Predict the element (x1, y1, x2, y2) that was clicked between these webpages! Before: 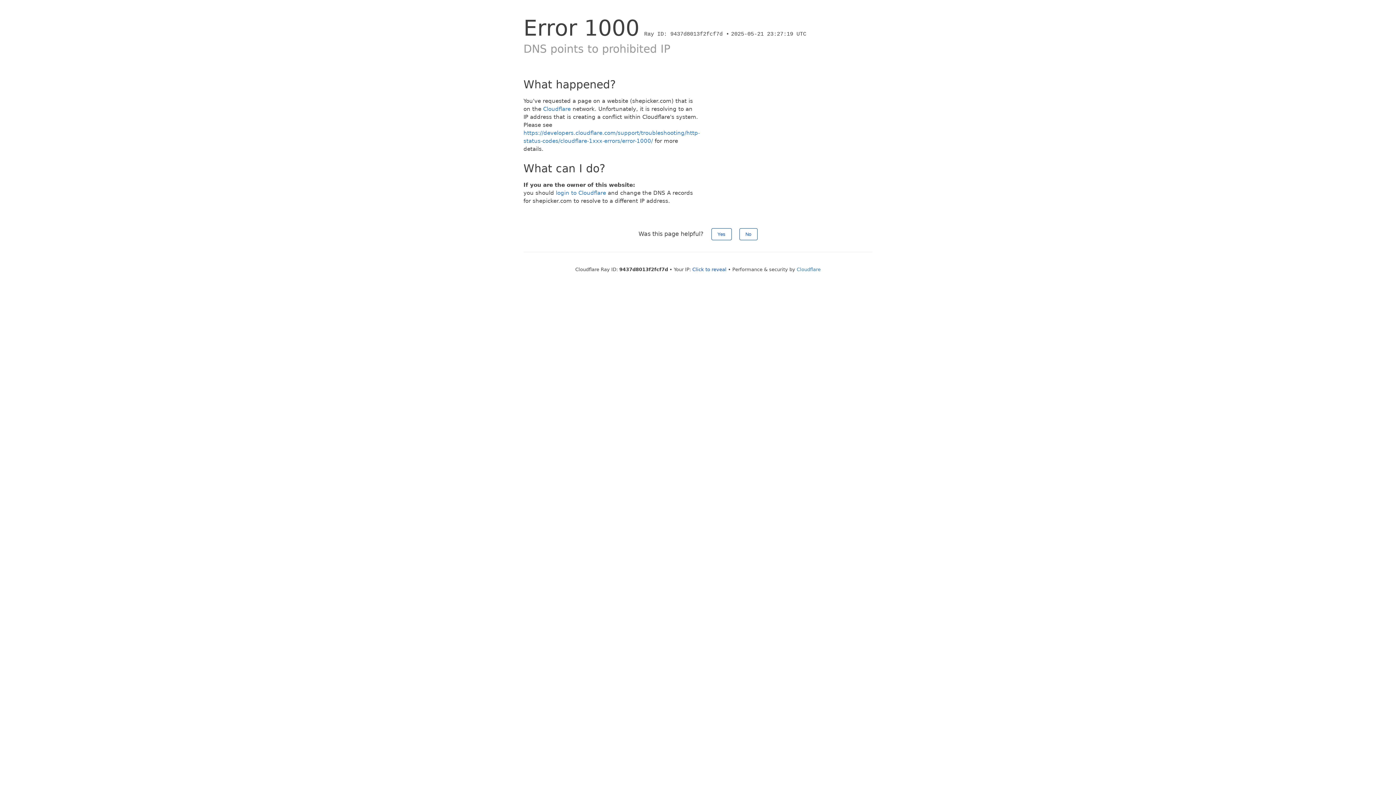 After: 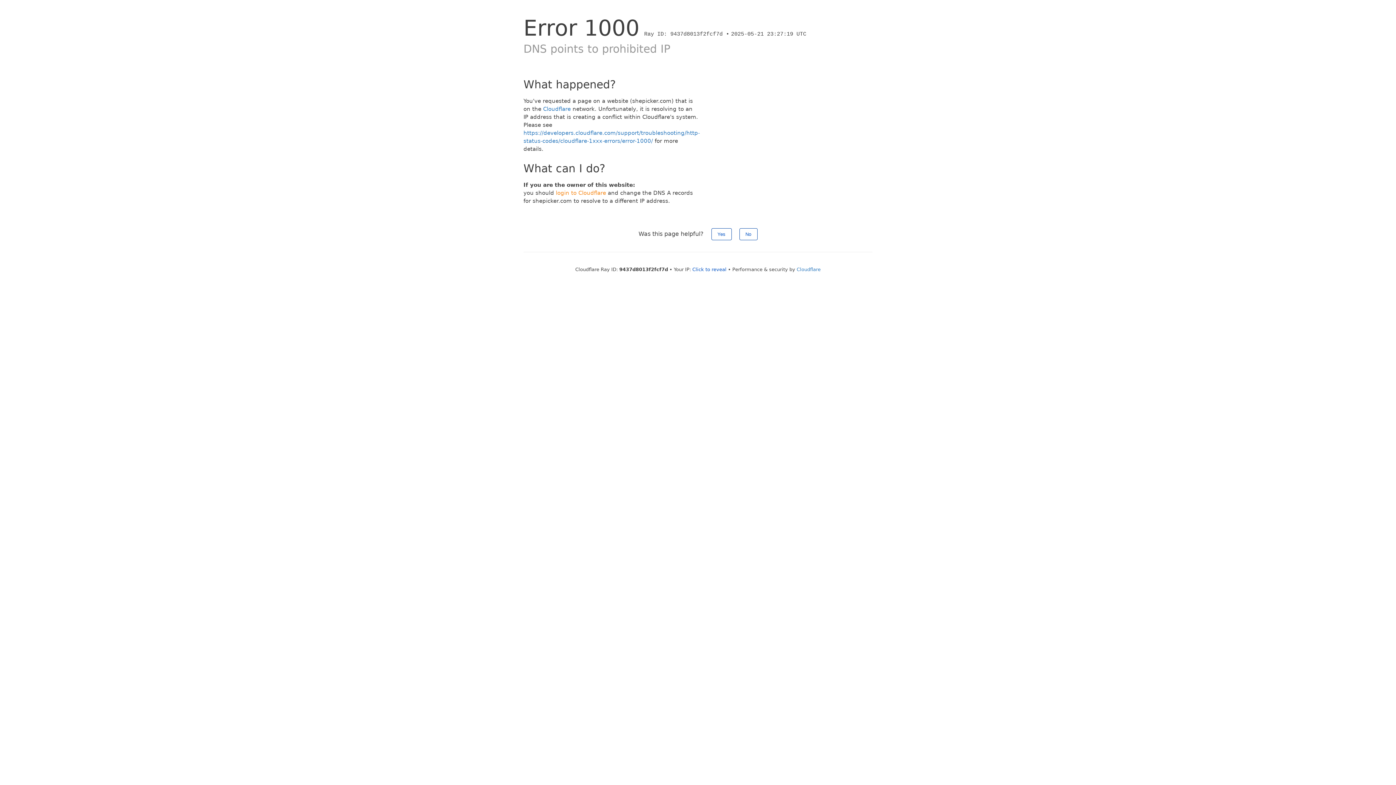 Action: label: login to Cloudflare bbox: (556, 189, 606, 196)